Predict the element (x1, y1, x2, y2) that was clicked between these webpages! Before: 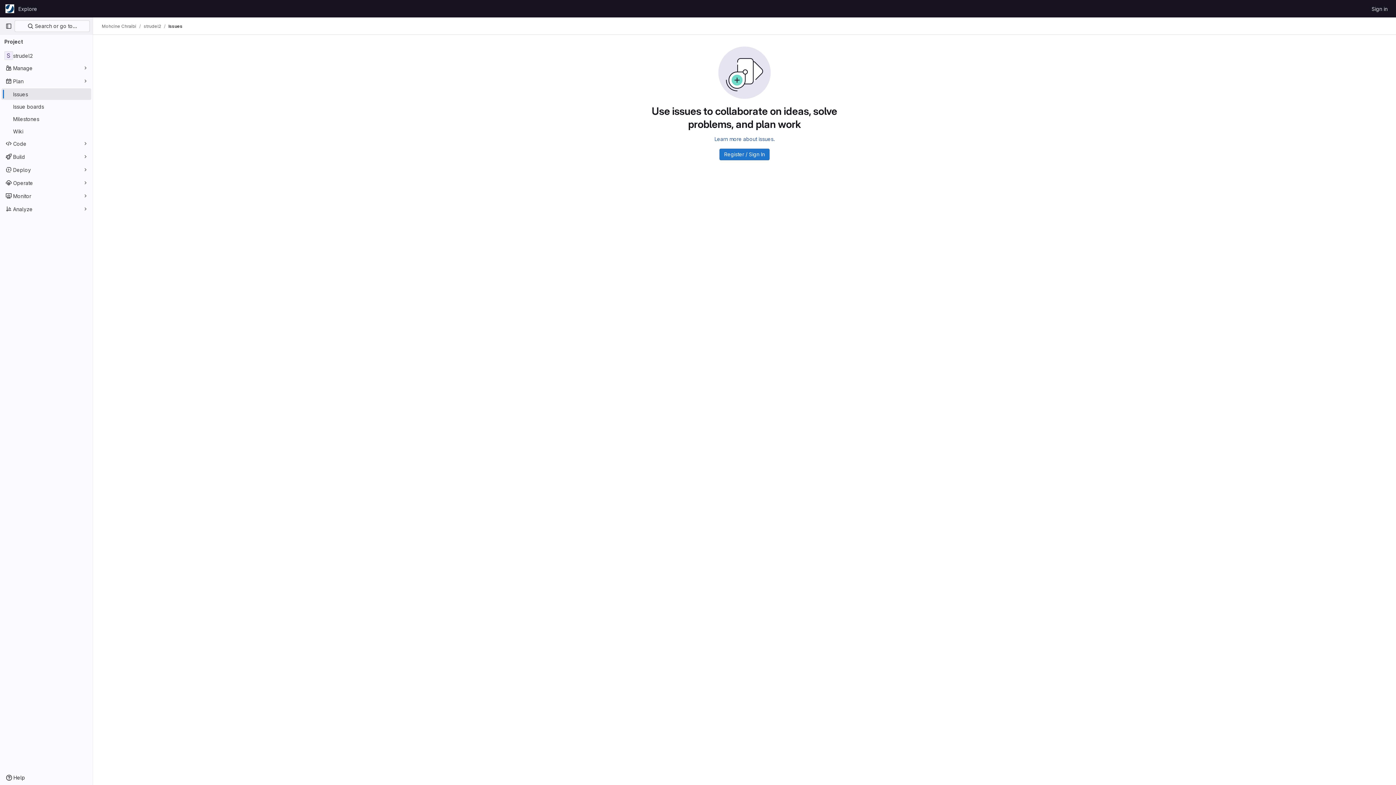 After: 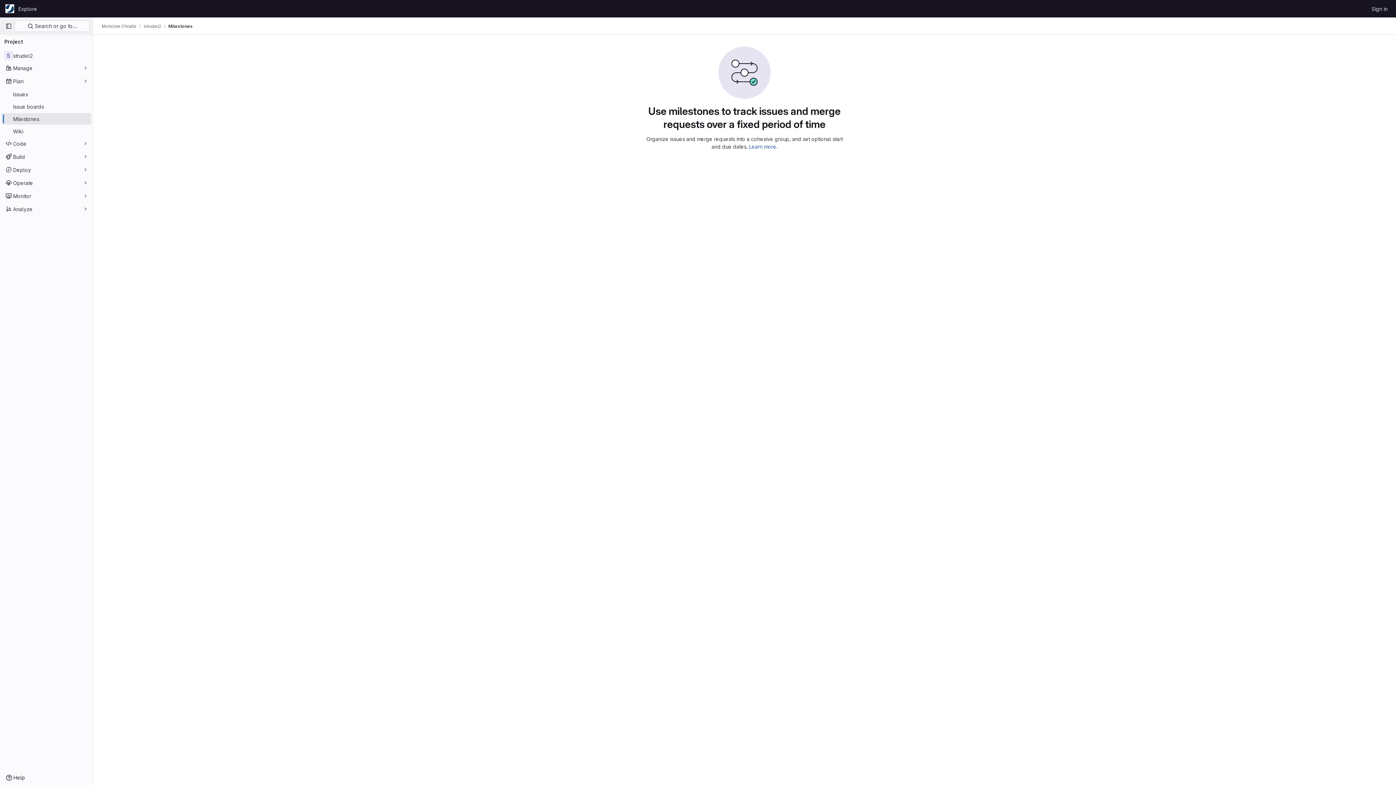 Action: bbox: (1, 113, 91, 124) label: Milestones